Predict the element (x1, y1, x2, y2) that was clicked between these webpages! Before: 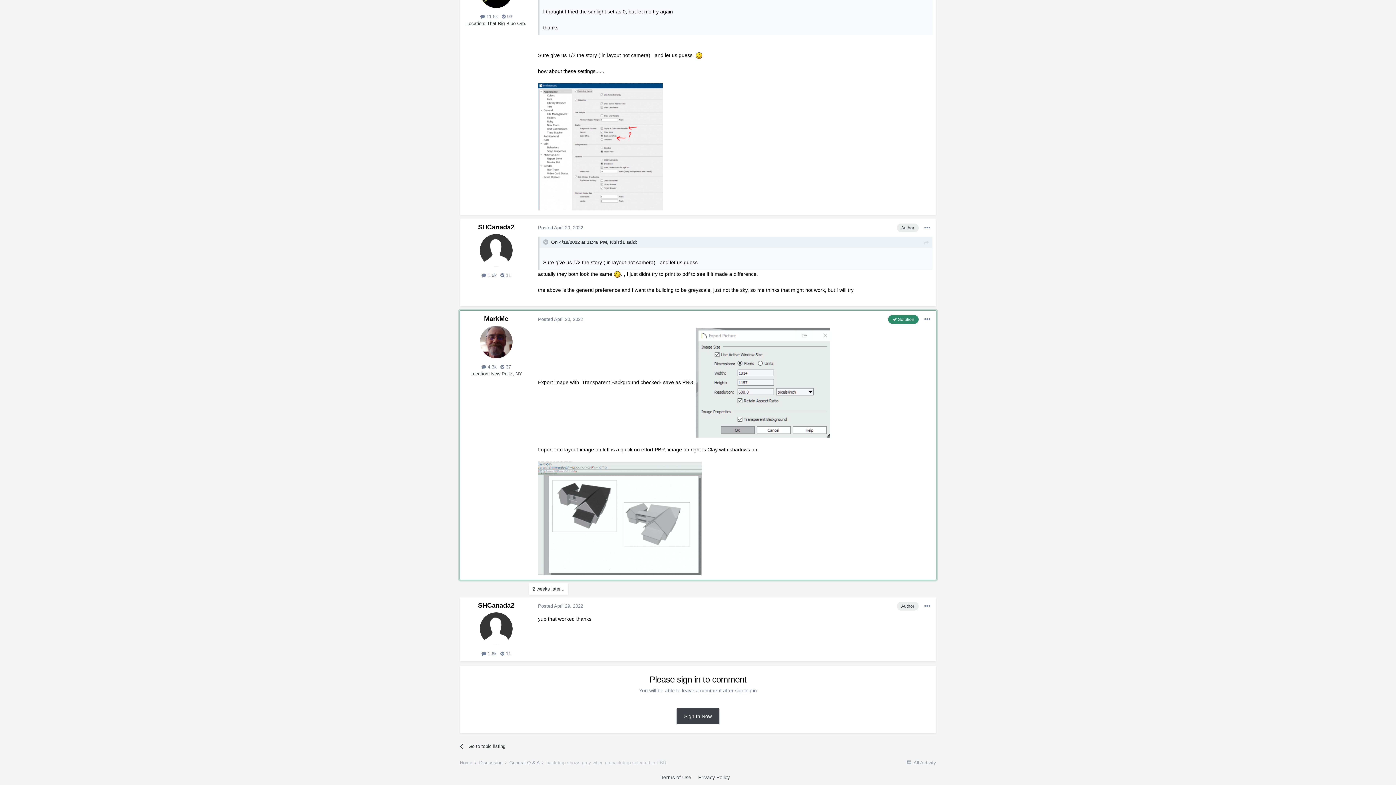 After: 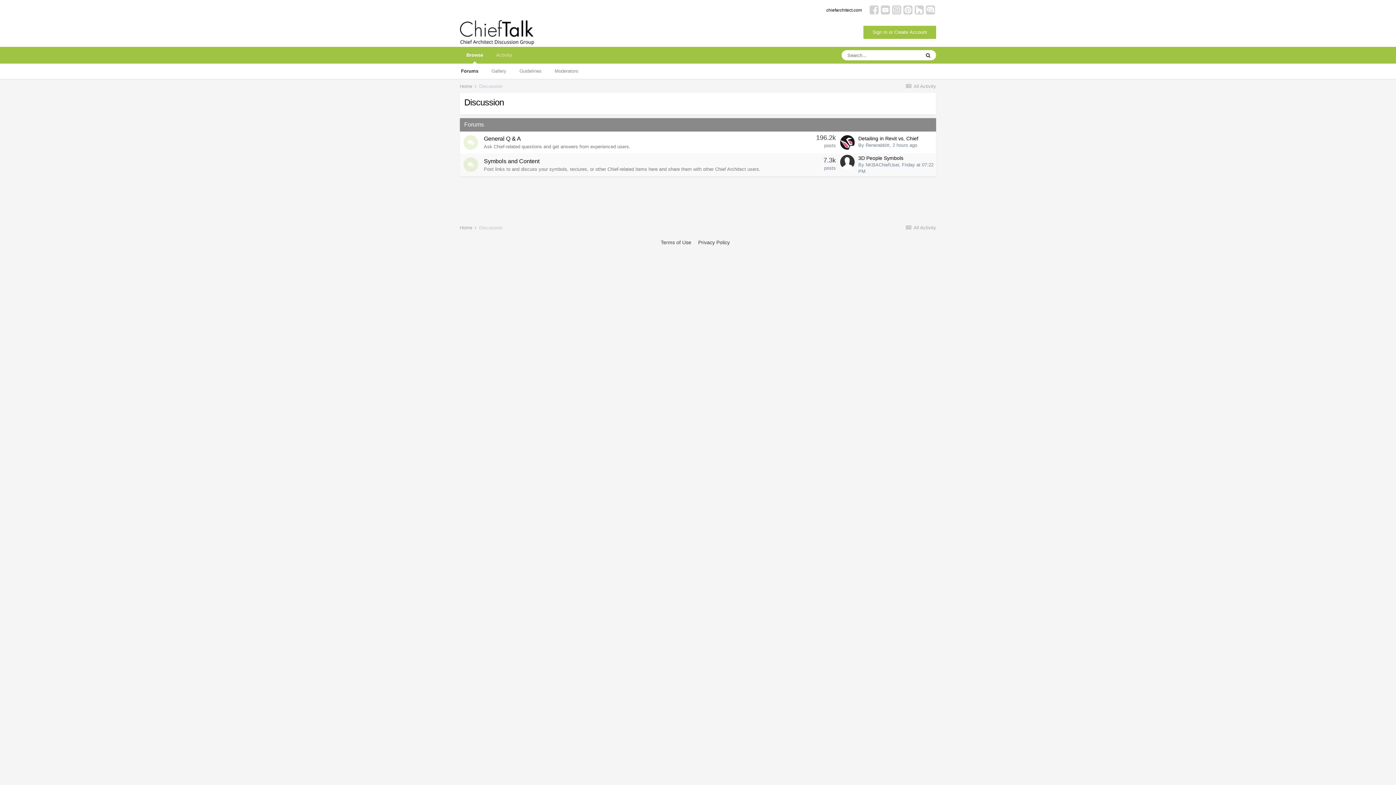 Action: bbox: (479, 760, 508, 765) label: Discussion 